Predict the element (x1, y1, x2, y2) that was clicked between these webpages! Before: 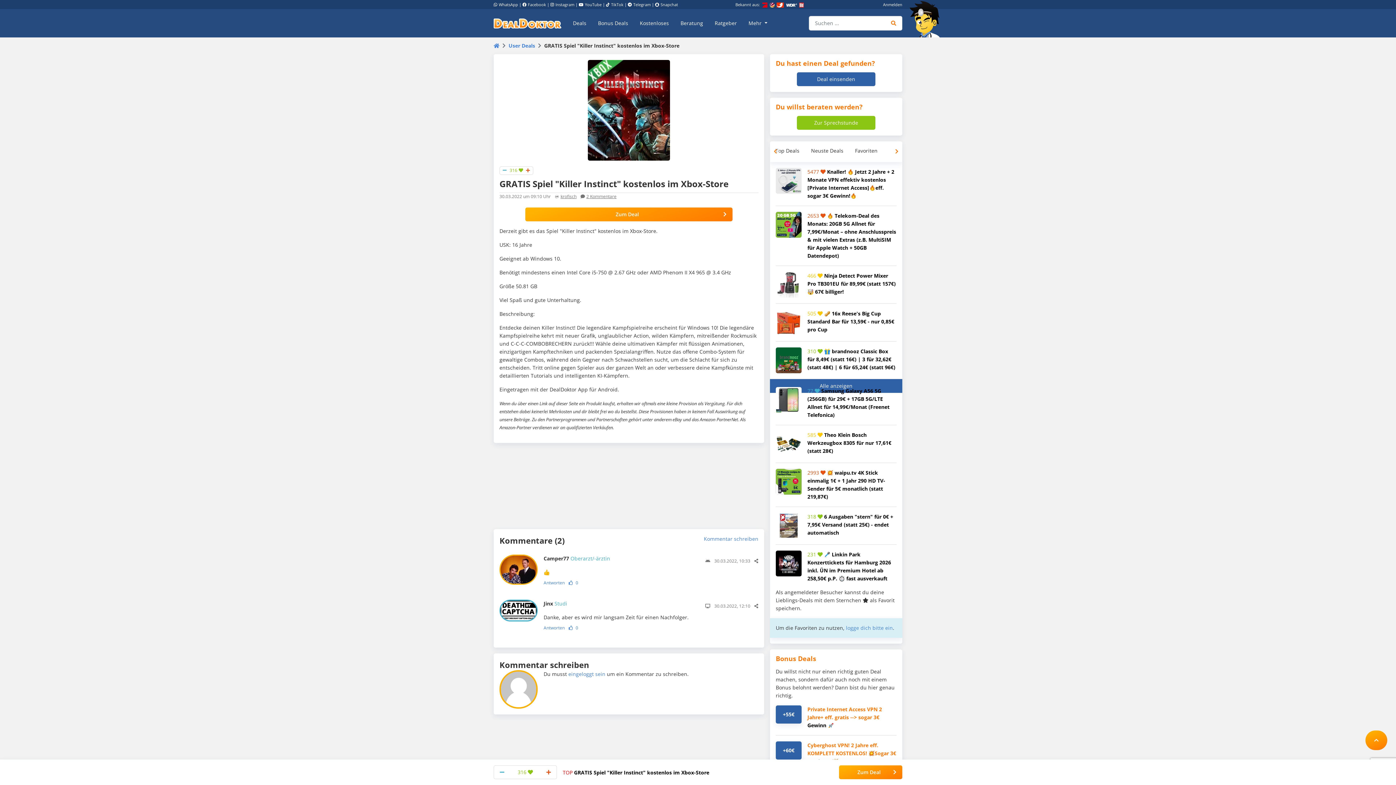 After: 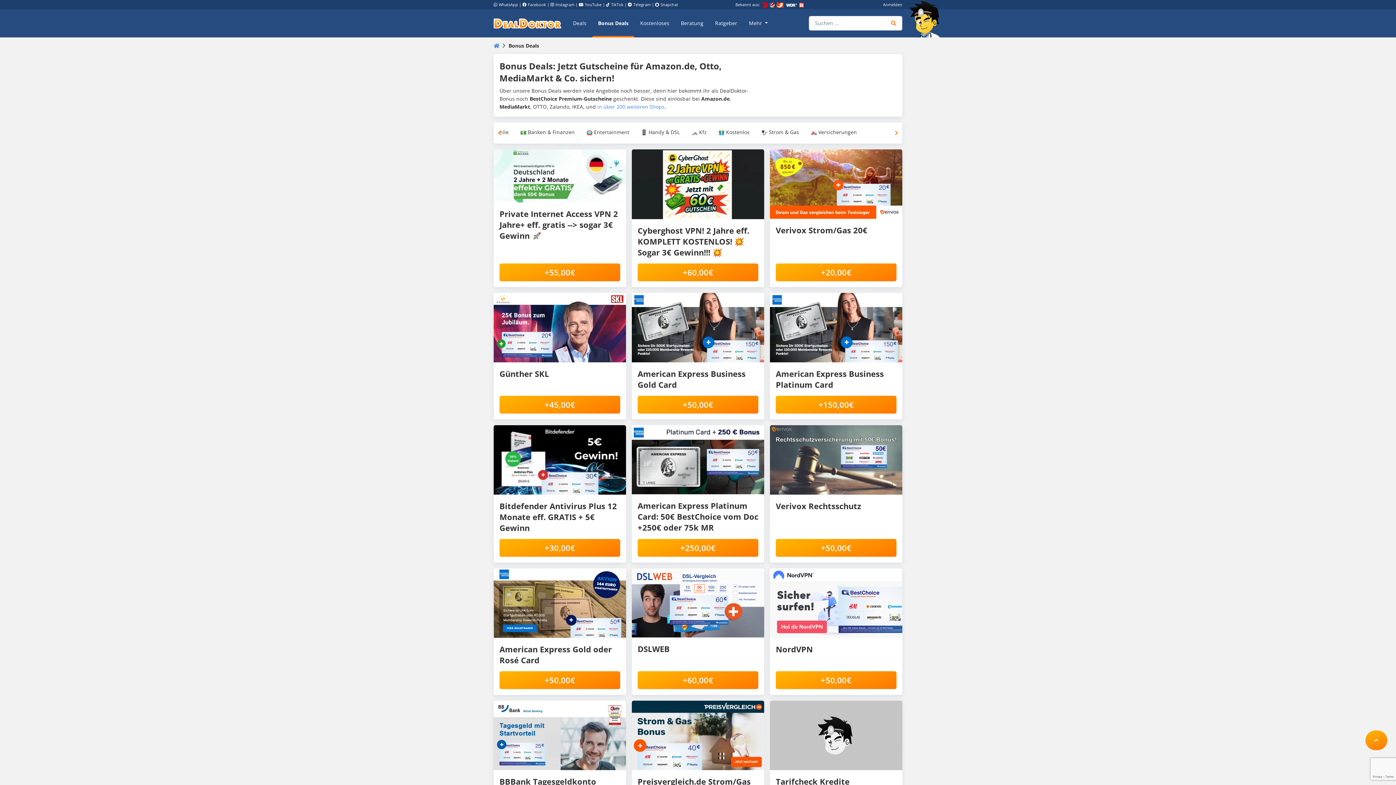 Action: bbox: (807, 706, 882, 729) label: Private Internet Access VPN 2 Jahre+ eff. gratis --> sogar 3€ Gewinn 🚀